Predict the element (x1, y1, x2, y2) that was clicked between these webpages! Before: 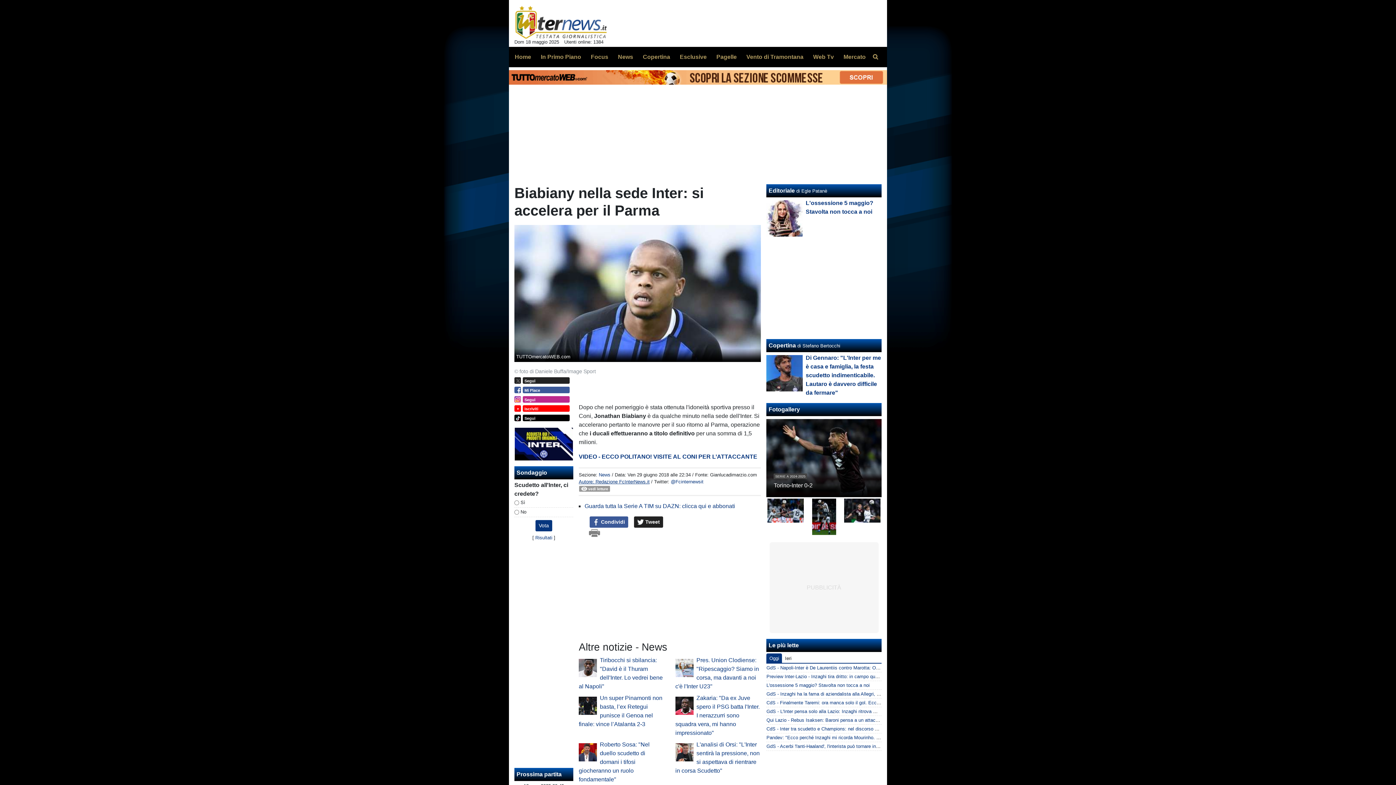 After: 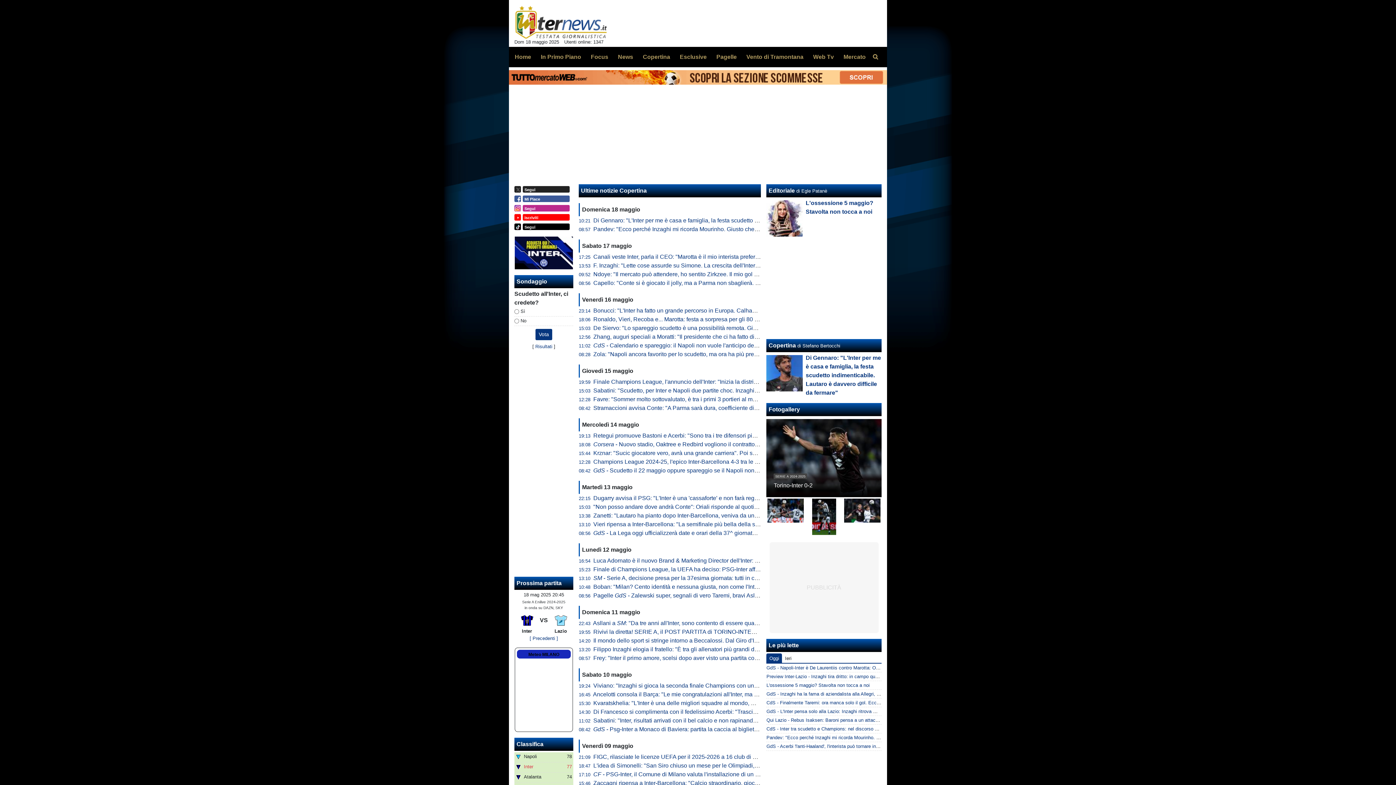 Action: bbox: (768, 342, 796, 348) label: Copertina